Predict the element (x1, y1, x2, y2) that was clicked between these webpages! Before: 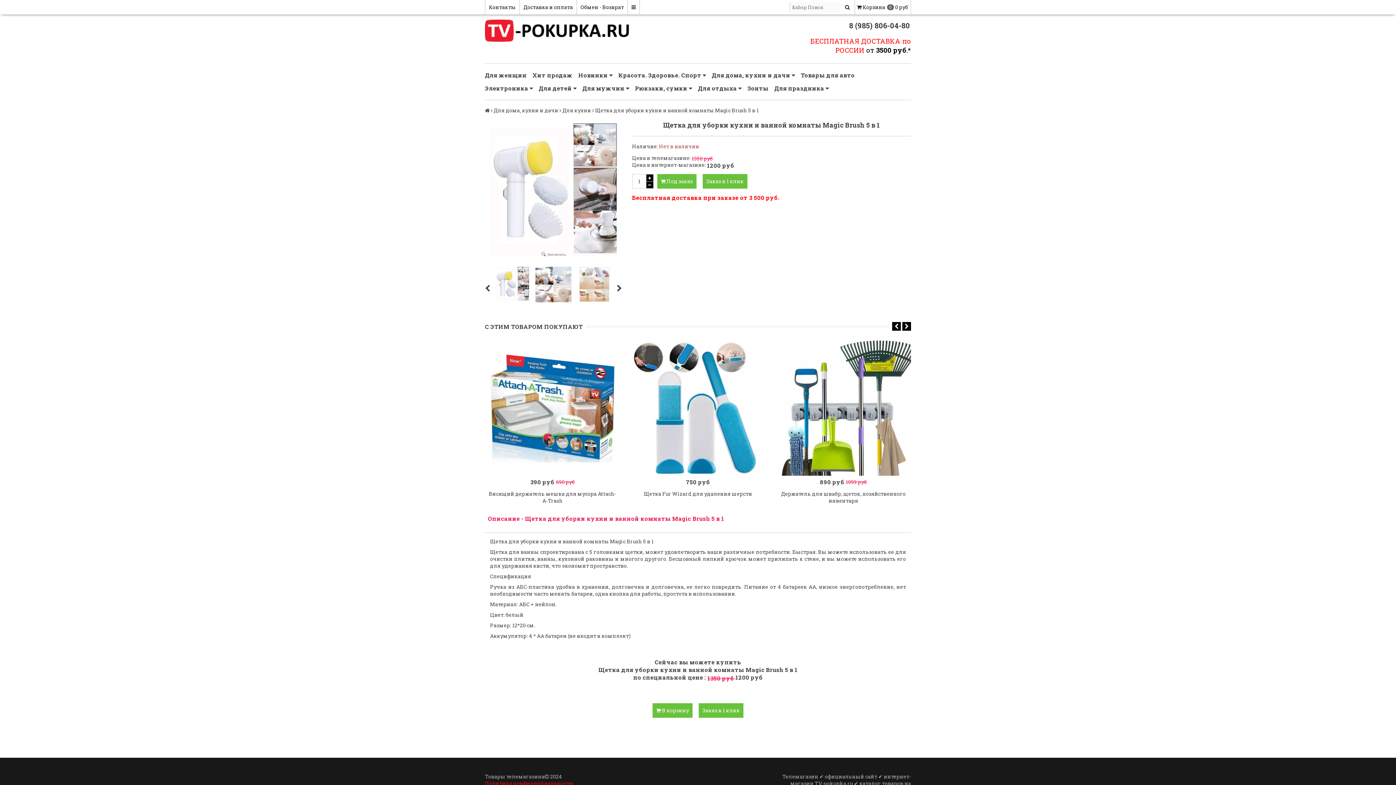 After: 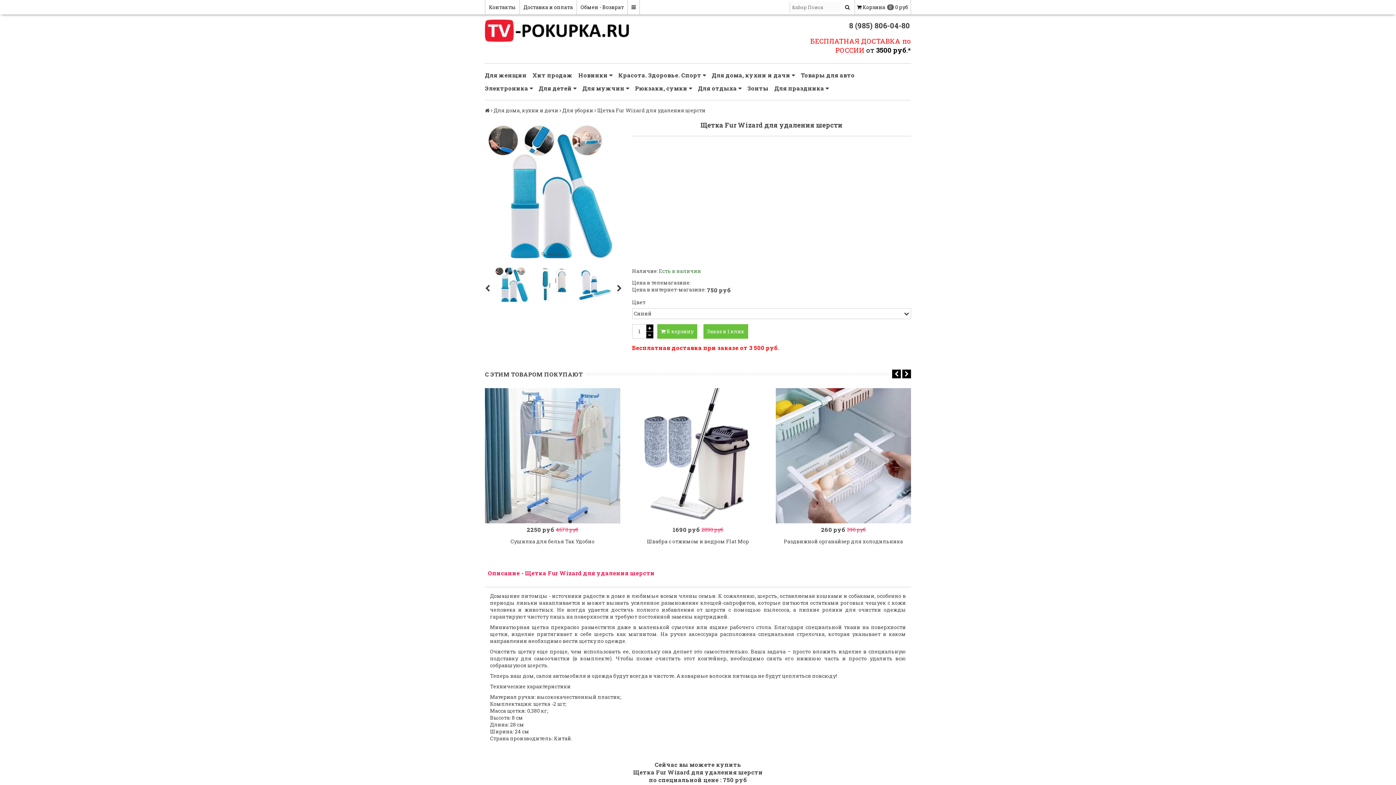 Action: bbox: (633, 490, 763, 497) label: Щетка Fur Wizard для удаления шерсти